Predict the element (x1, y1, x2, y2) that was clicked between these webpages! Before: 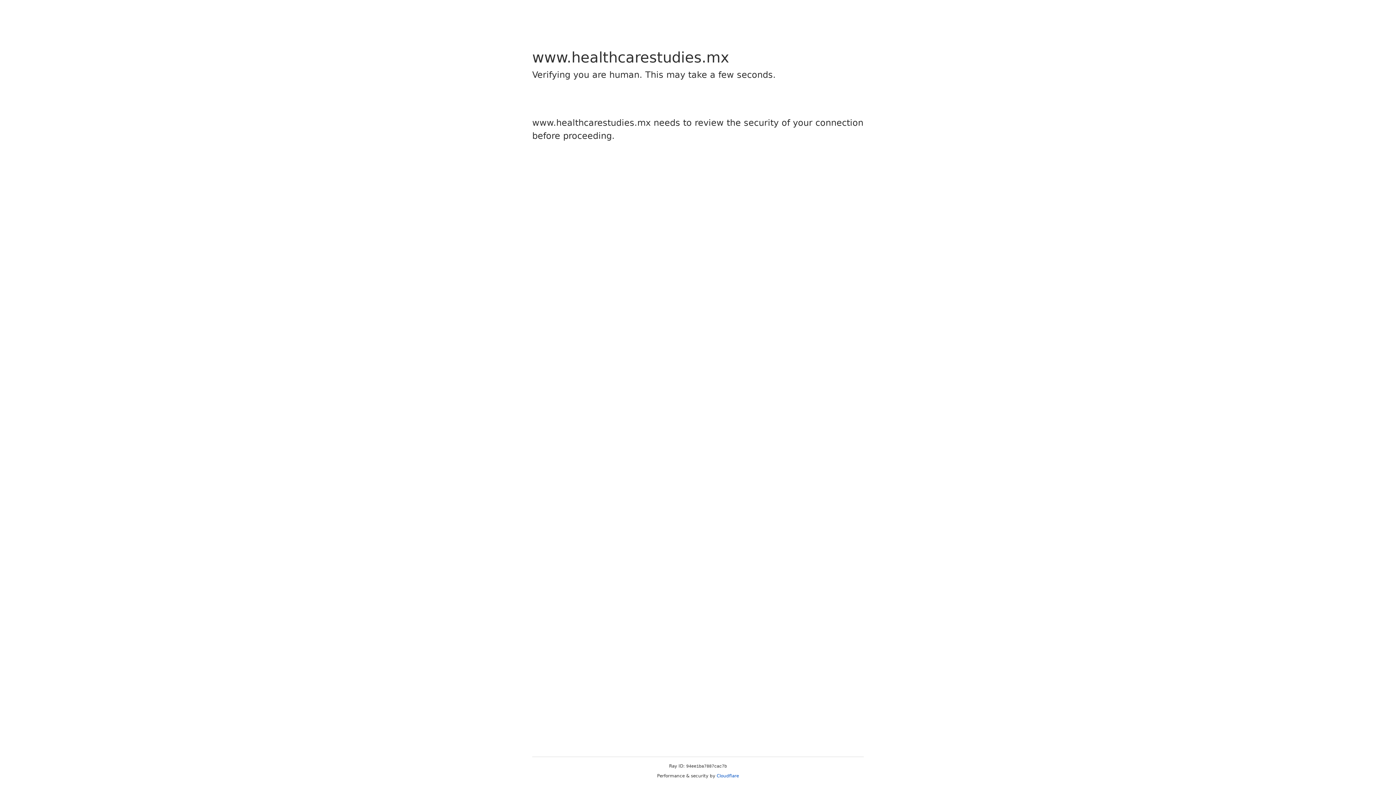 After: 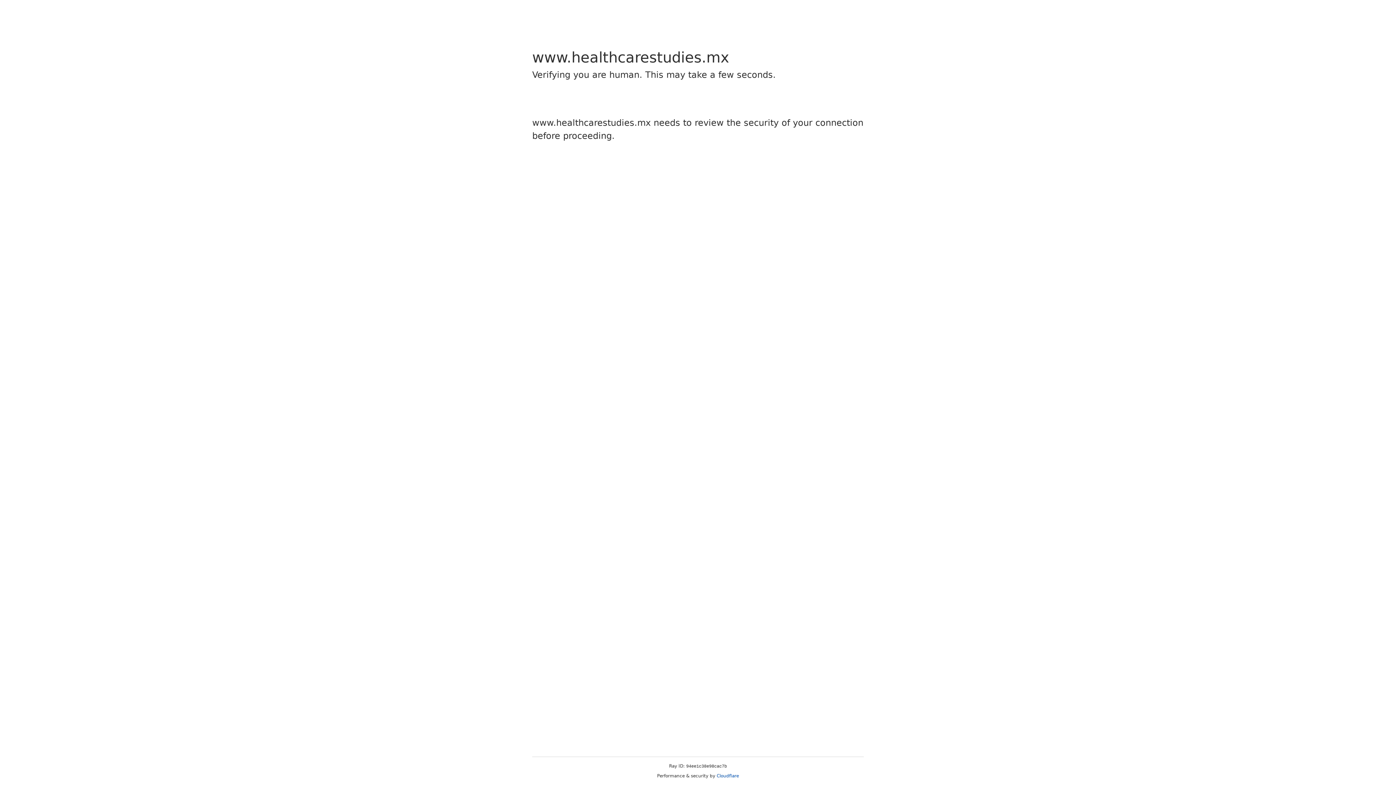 Action: bbox: (716, 773, 739, 778) label: Cloudflare